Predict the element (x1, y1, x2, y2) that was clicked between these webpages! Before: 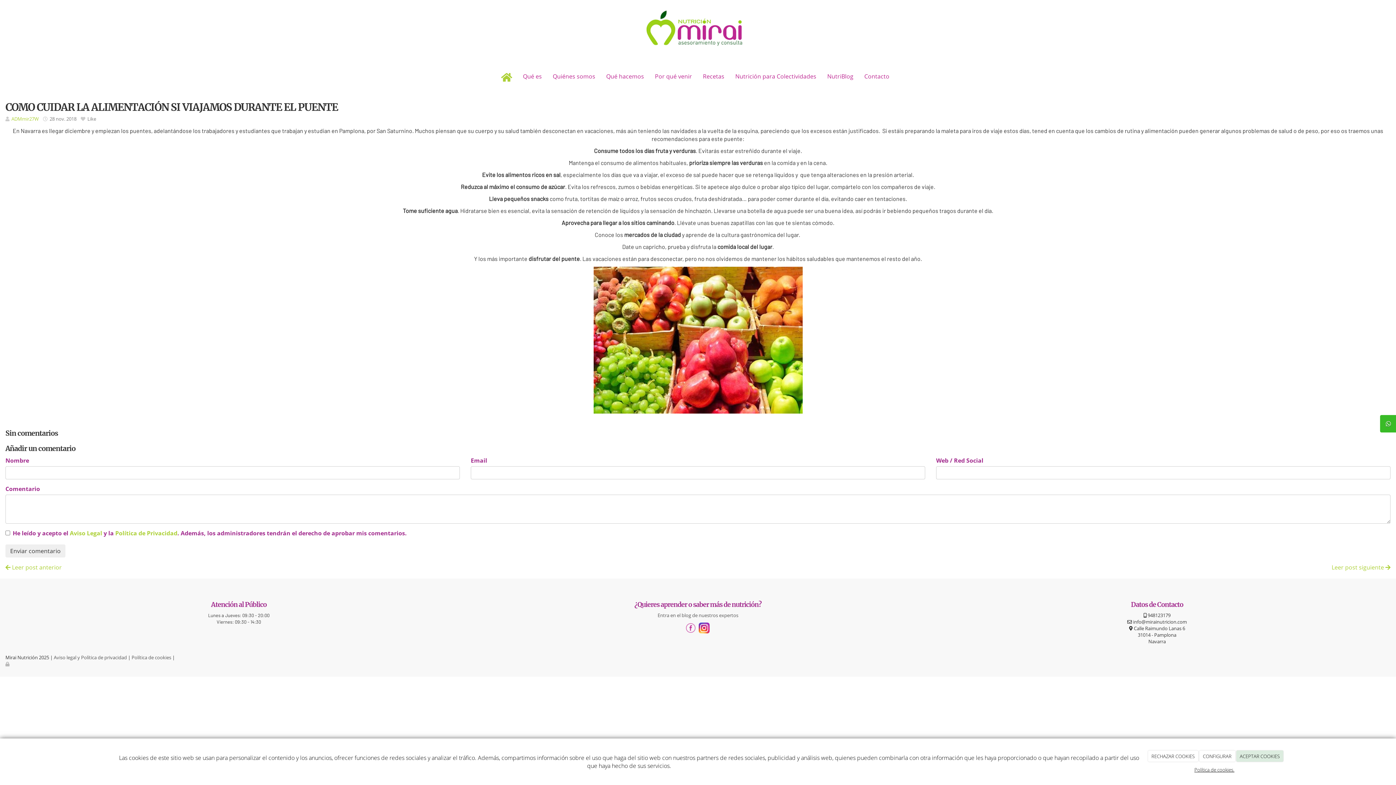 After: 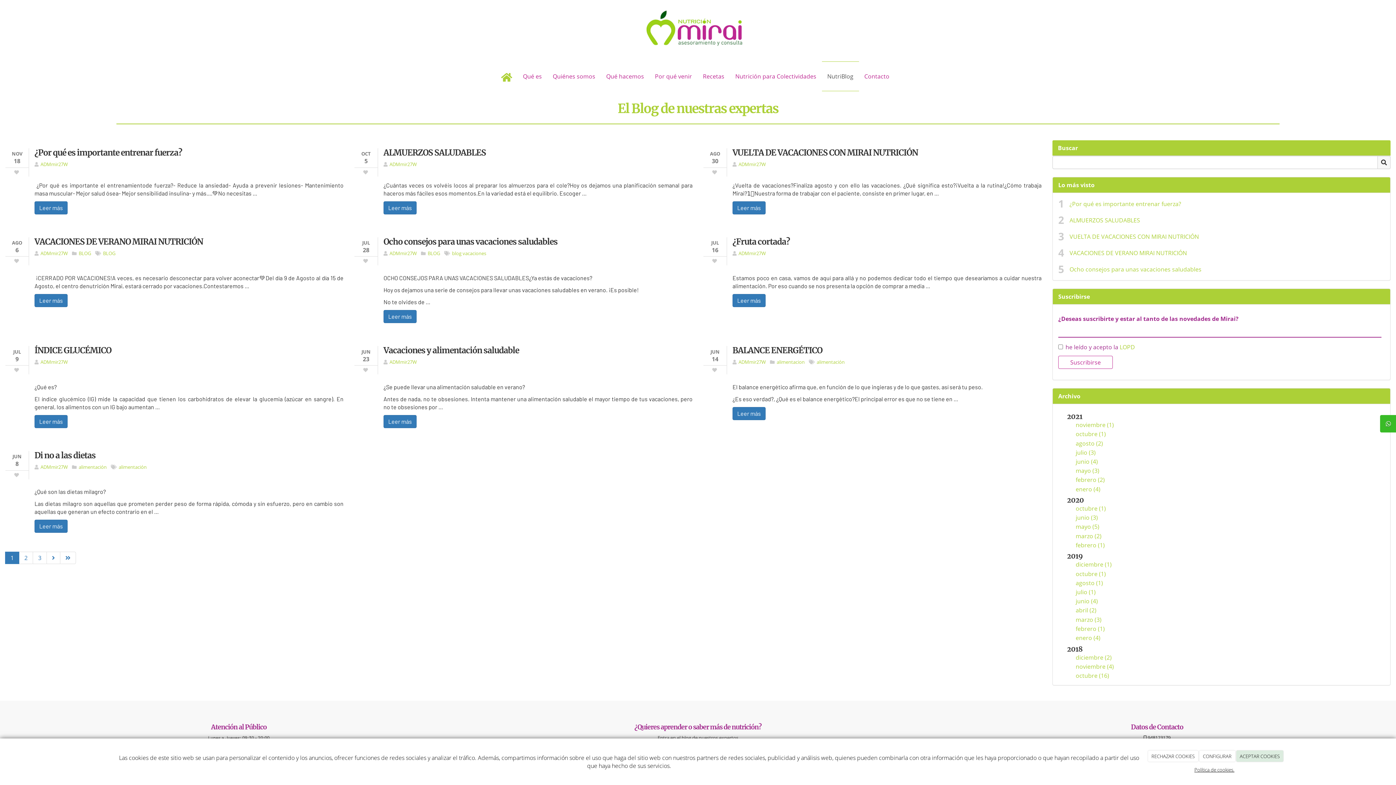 Action: label: NutriBlog bbox: (822, 61, 859, 91)